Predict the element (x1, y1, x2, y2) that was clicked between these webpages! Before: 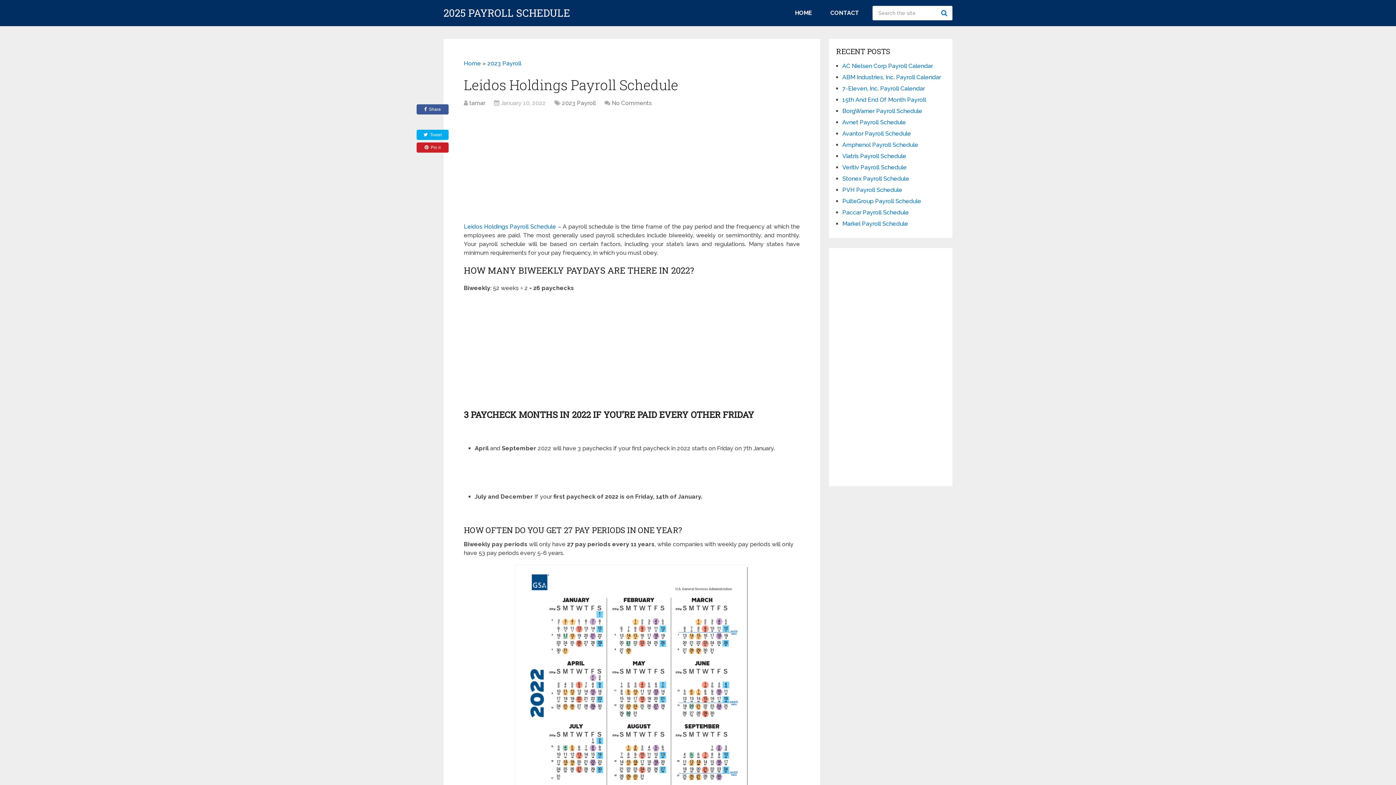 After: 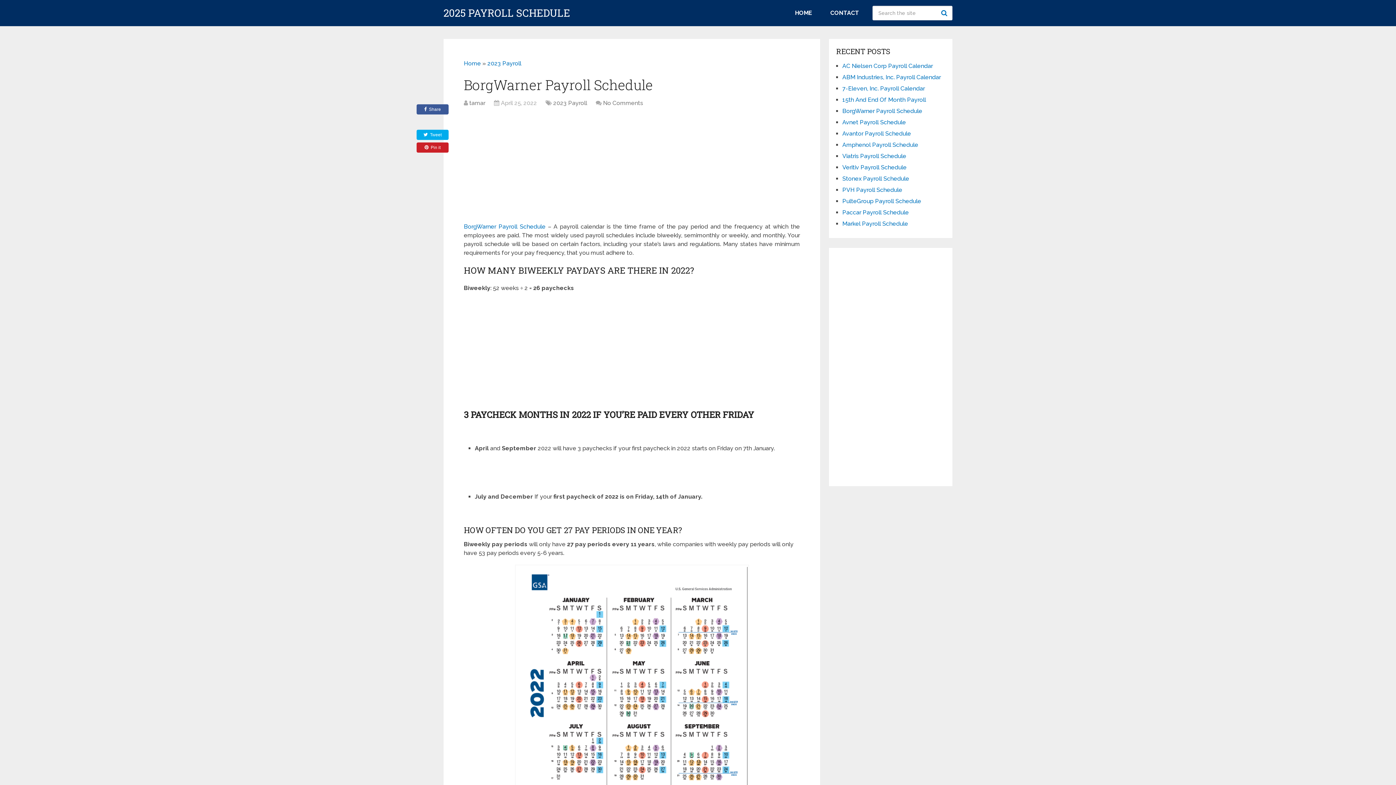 Action: label: BorgWarner Payroll Schedule bbox: (842, 107, 922, 114)